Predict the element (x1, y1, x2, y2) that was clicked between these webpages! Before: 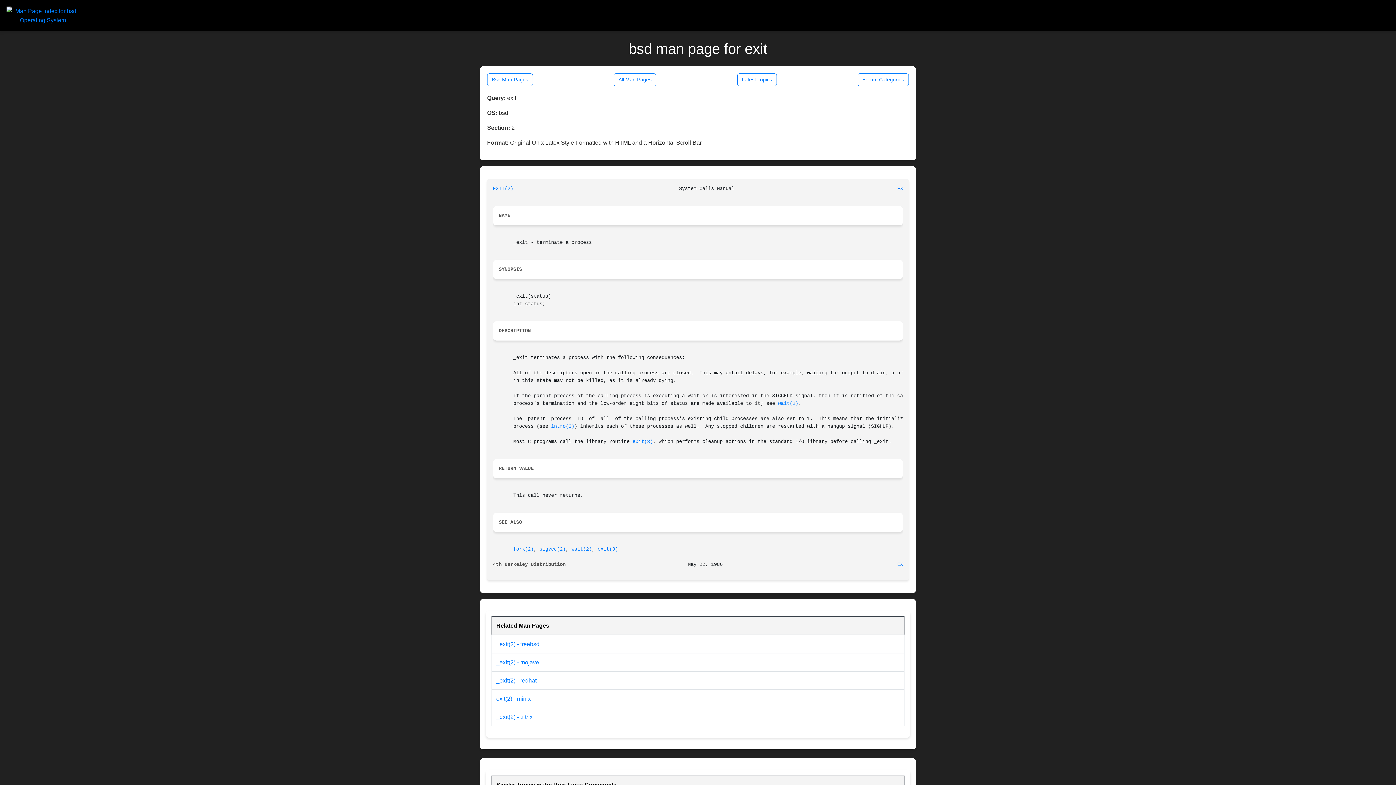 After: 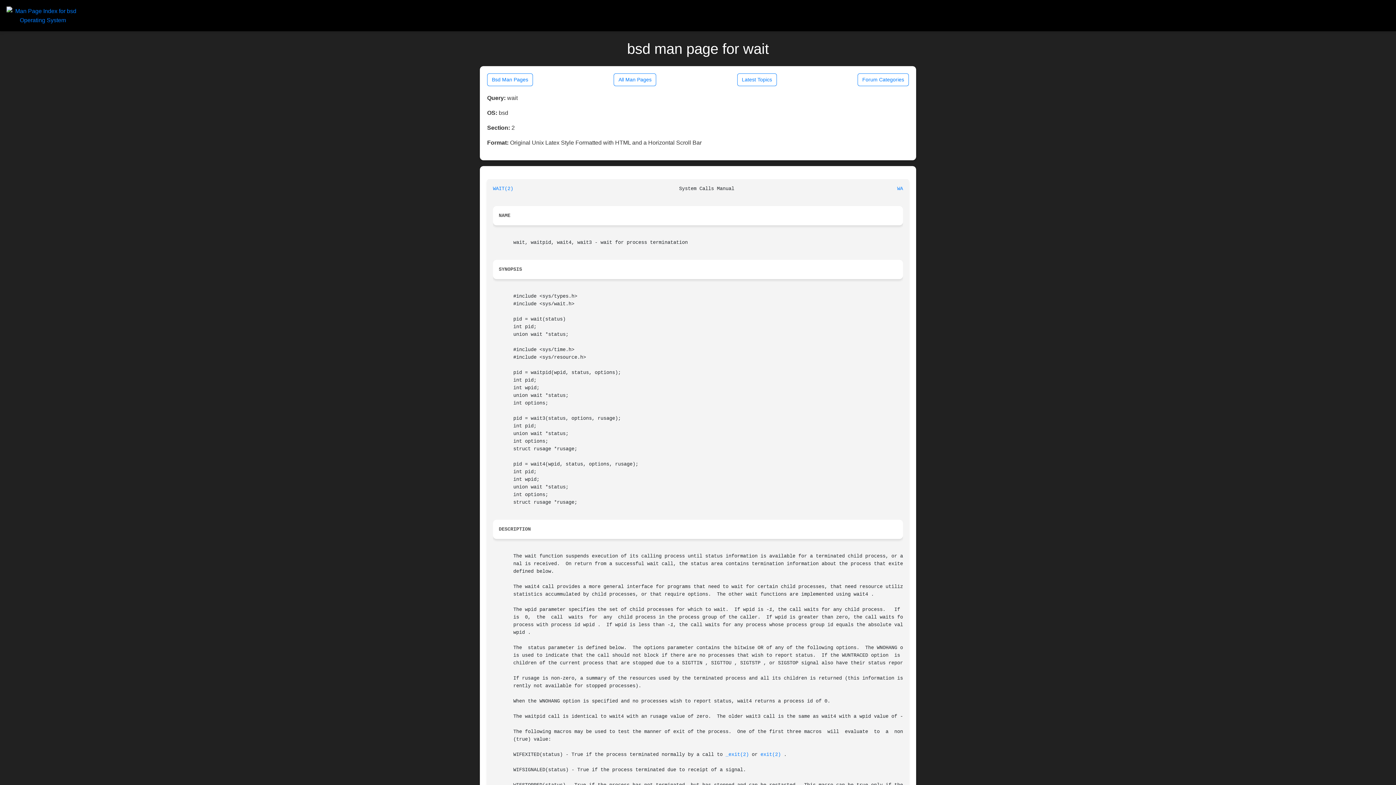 Action: label: wait(2) bbox: (778, 401, 798, 406)